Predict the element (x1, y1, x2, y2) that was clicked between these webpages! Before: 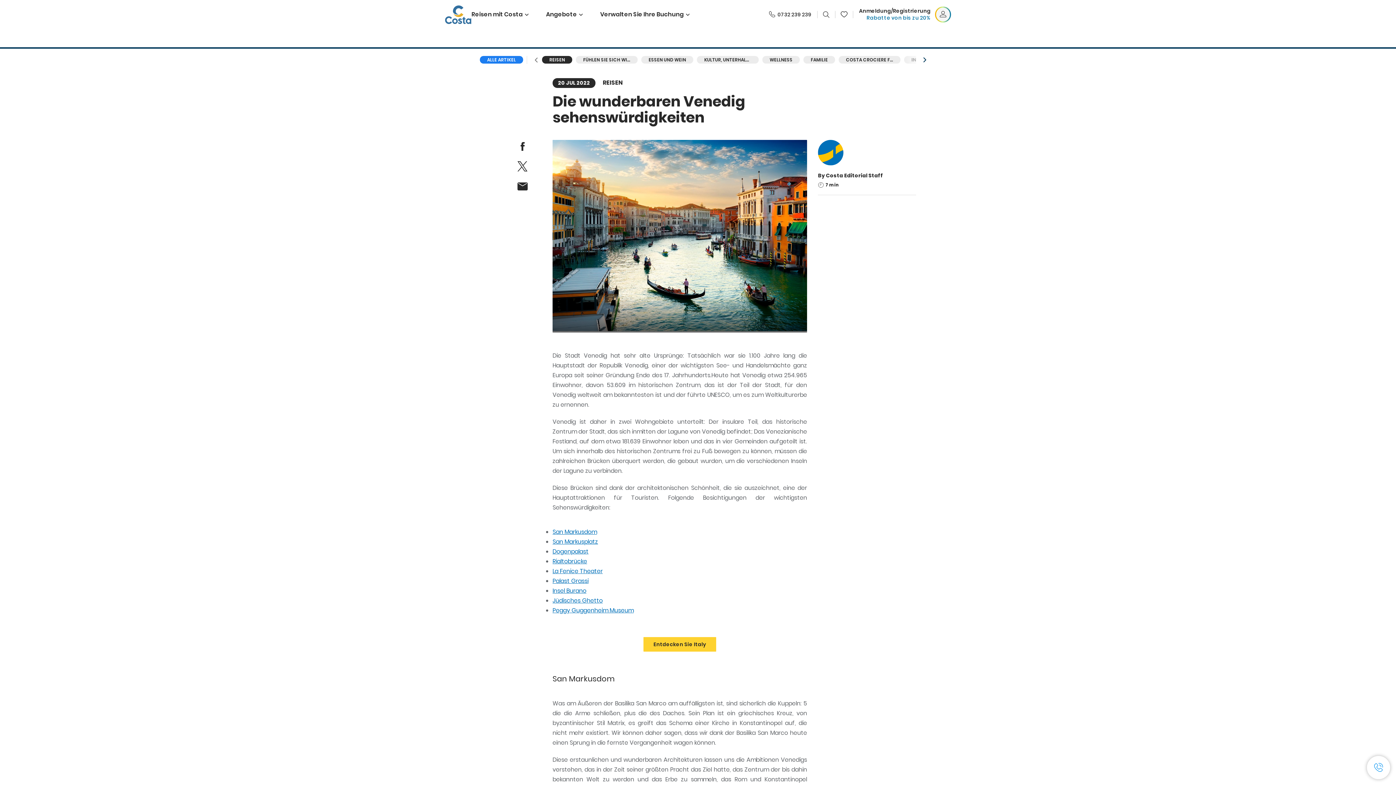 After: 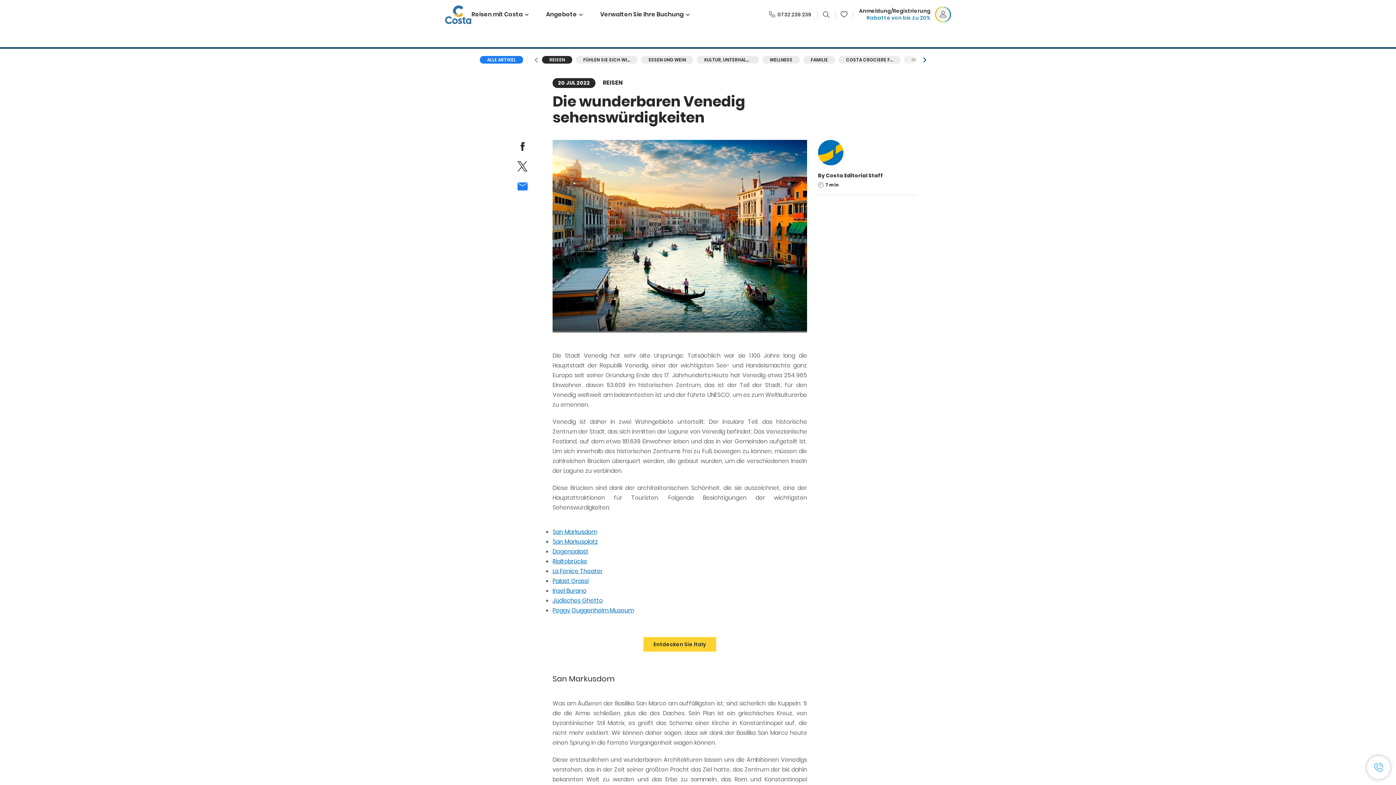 Action: bbox: (516, 180, 529, 192) label: email